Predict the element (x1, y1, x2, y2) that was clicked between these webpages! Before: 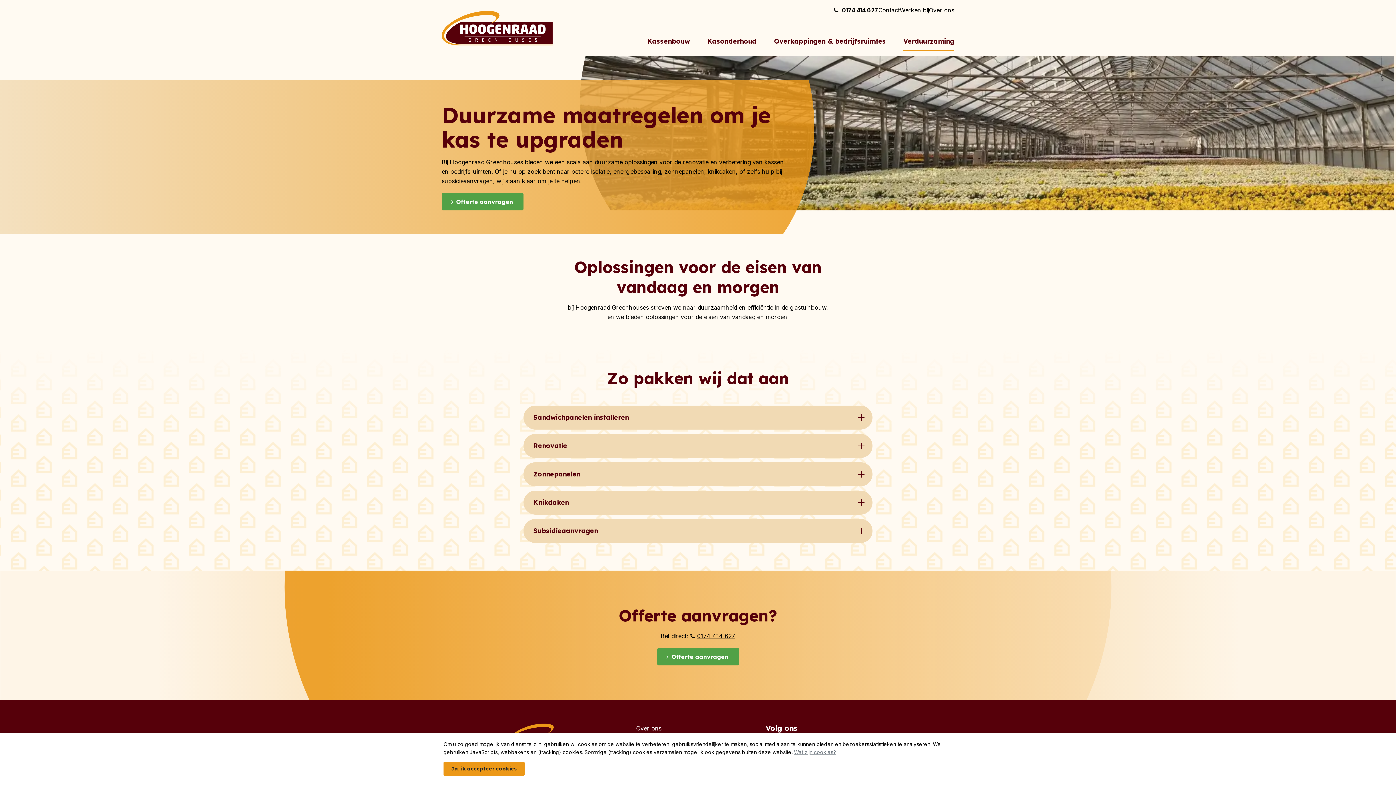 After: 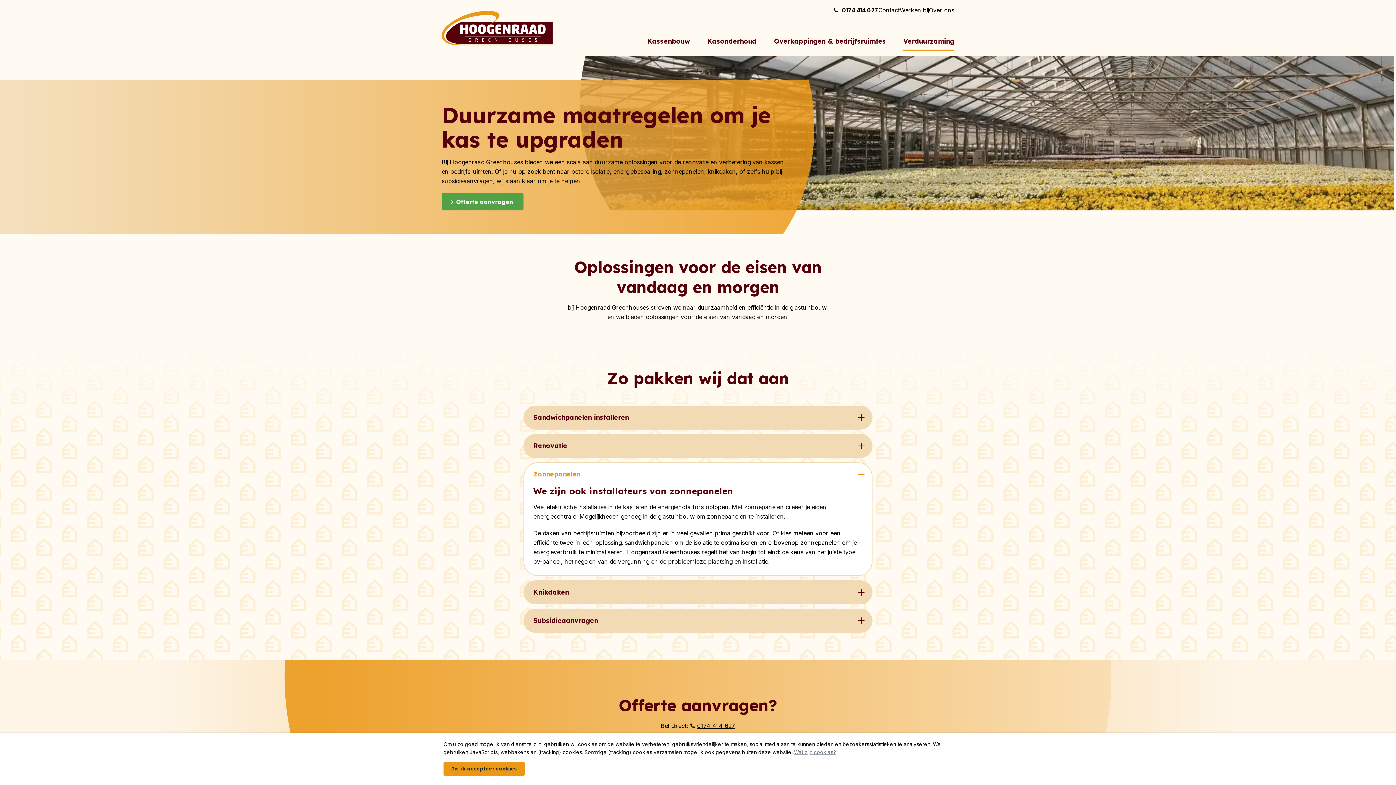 Action: bbox: (524, 463, 872, 485) label: Zonnepanelen